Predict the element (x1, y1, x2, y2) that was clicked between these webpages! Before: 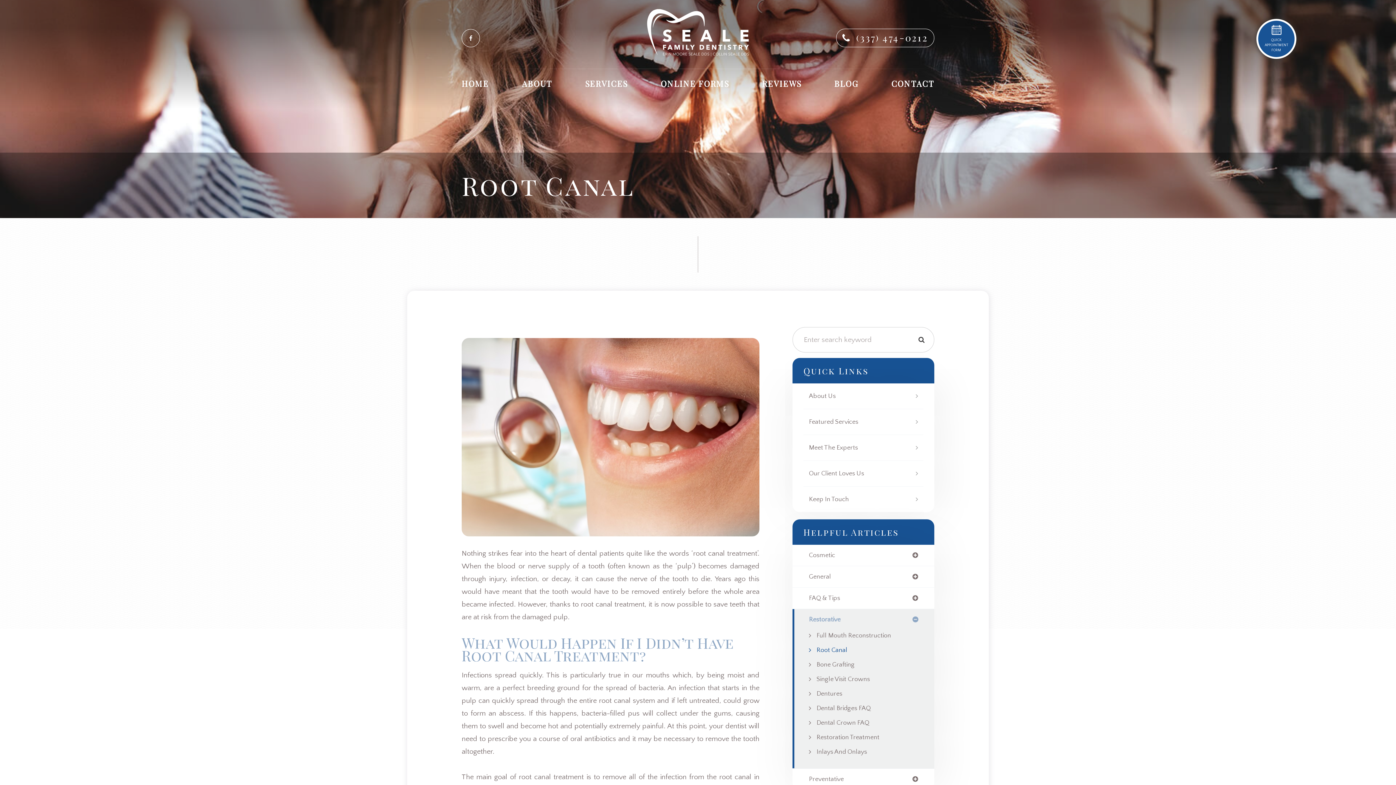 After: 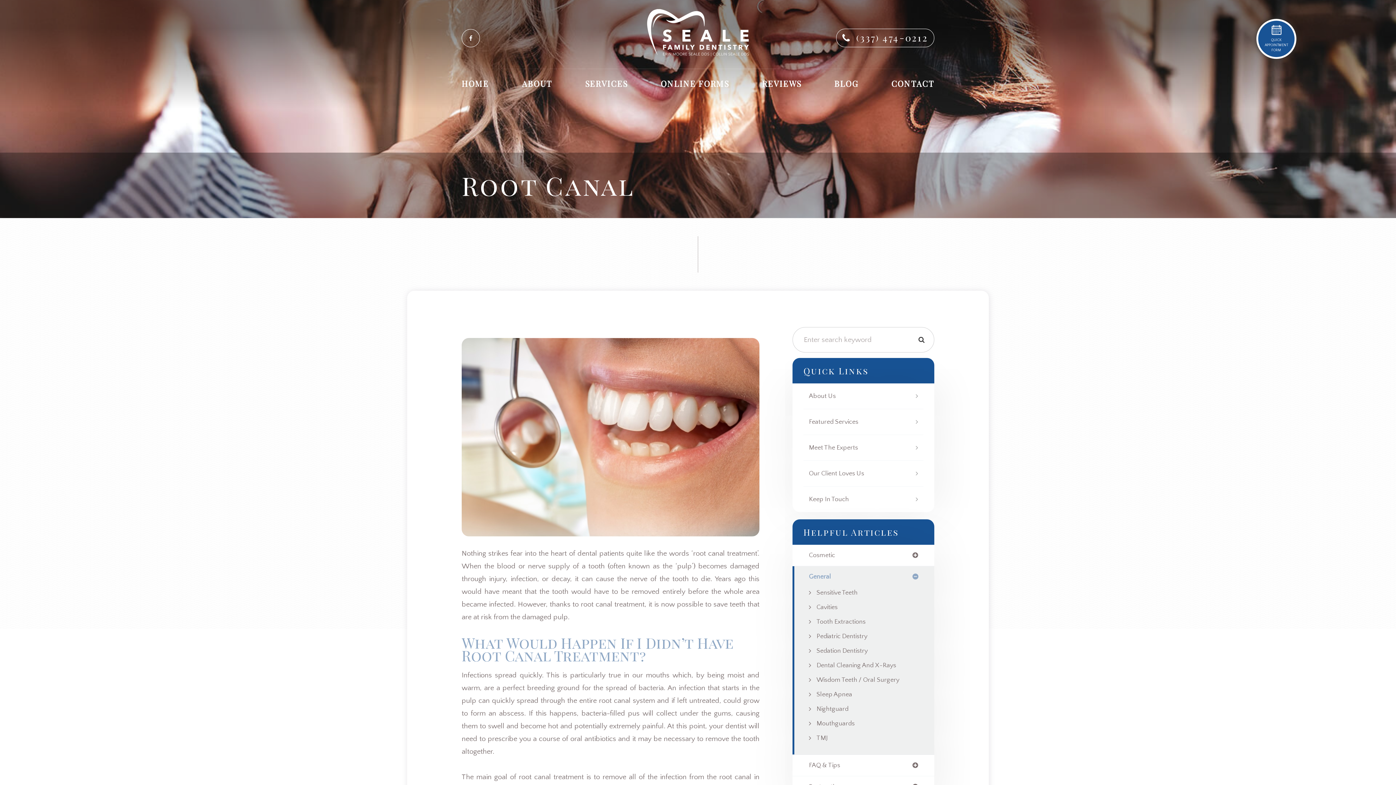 Action: bbox: (809, 573, 918, 580) label: General